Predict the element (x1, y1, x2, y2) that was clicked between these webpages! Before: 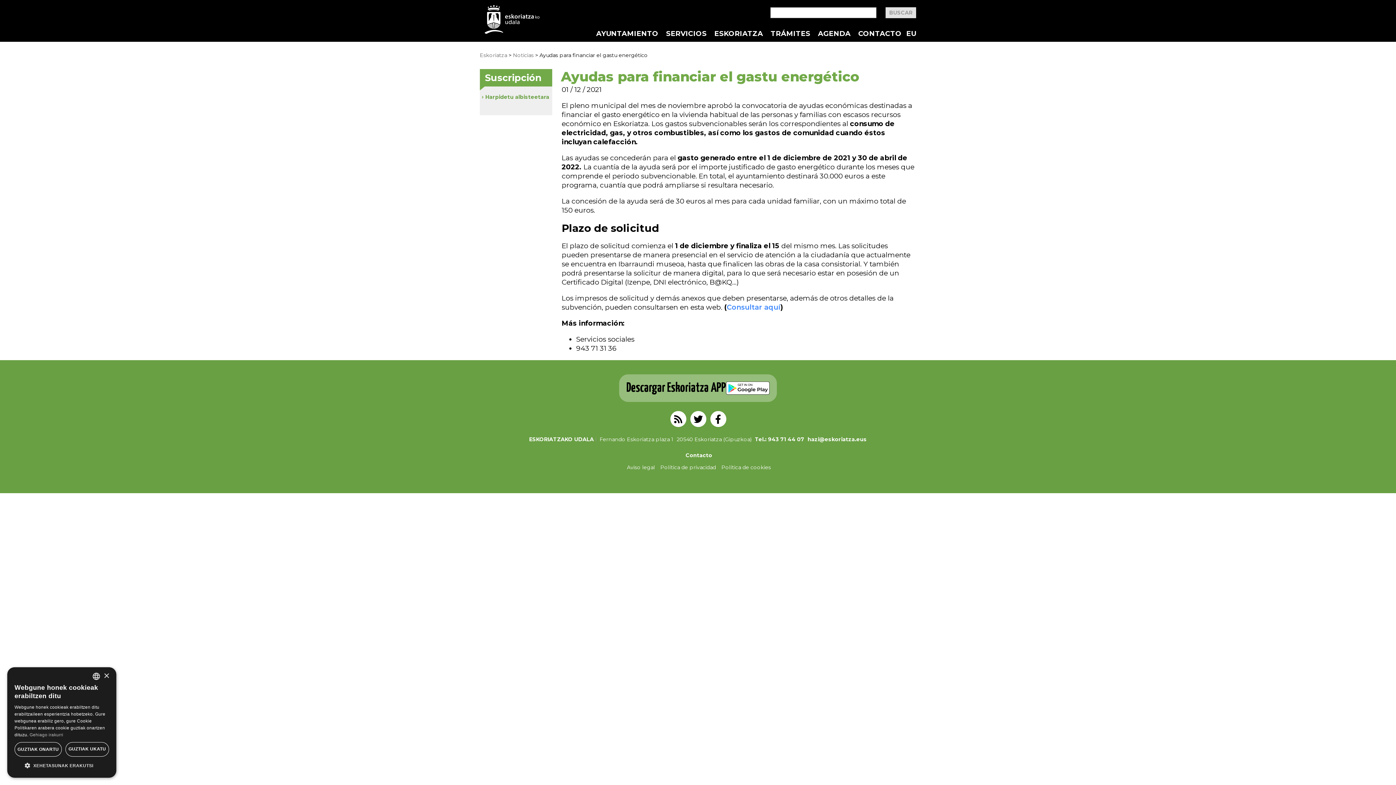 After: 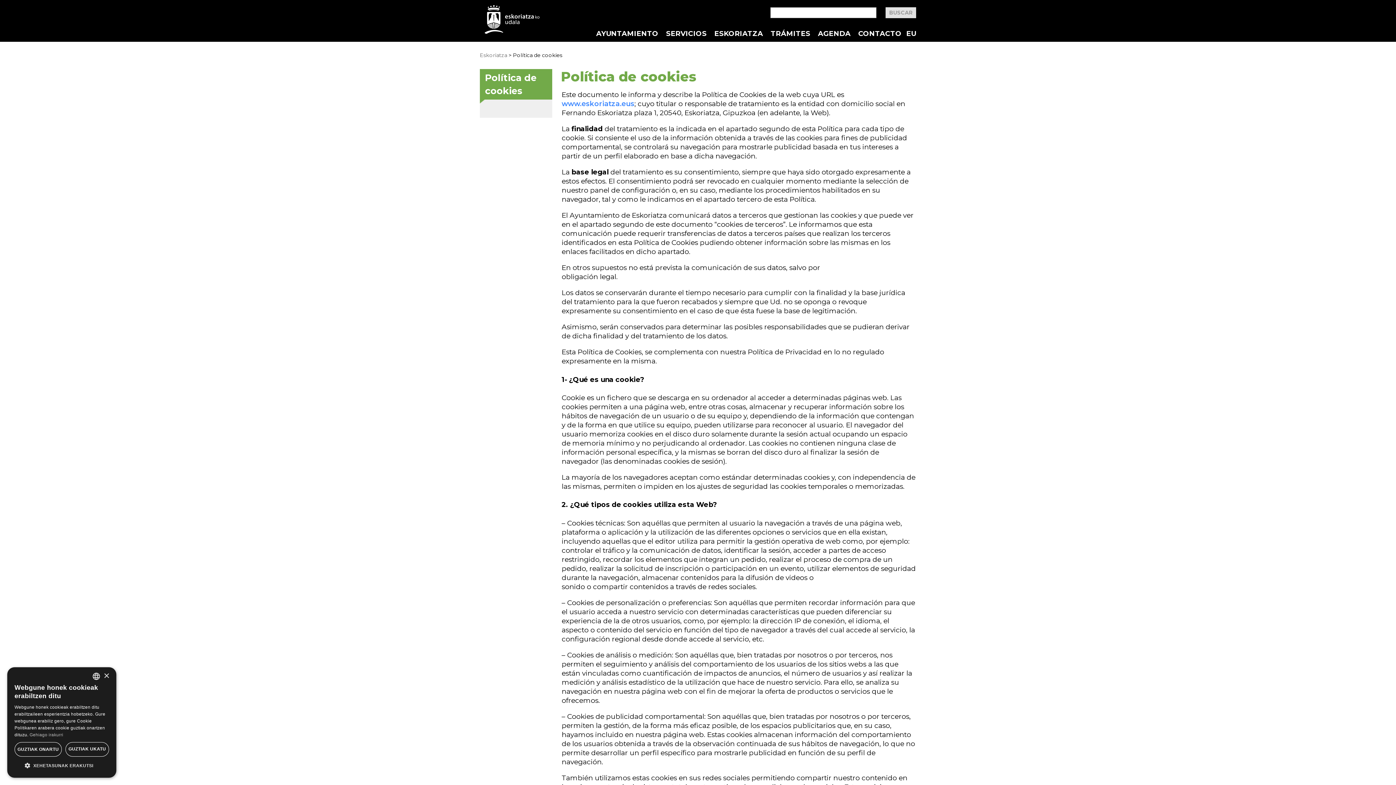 Action: label: Política de cookies bbox: (721, 464, 771, 470)